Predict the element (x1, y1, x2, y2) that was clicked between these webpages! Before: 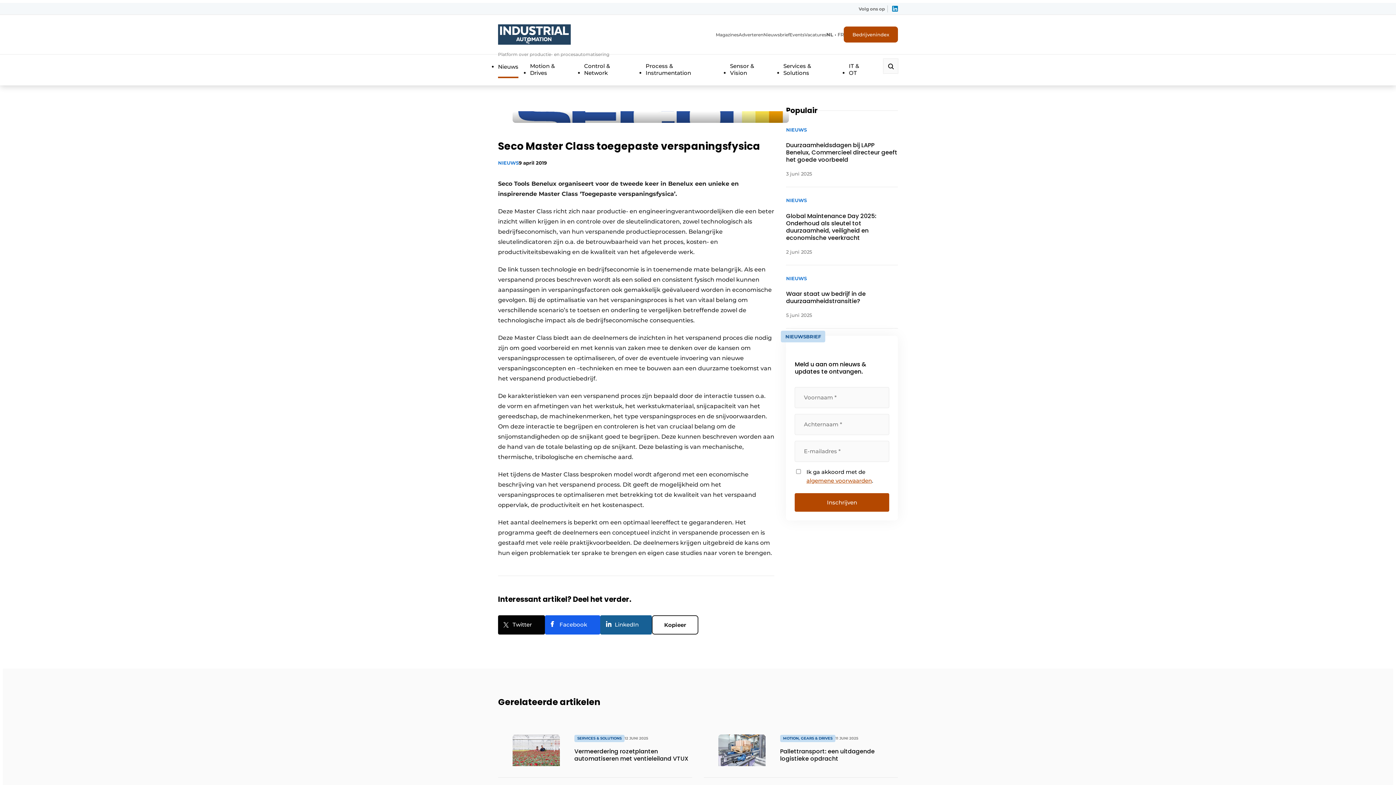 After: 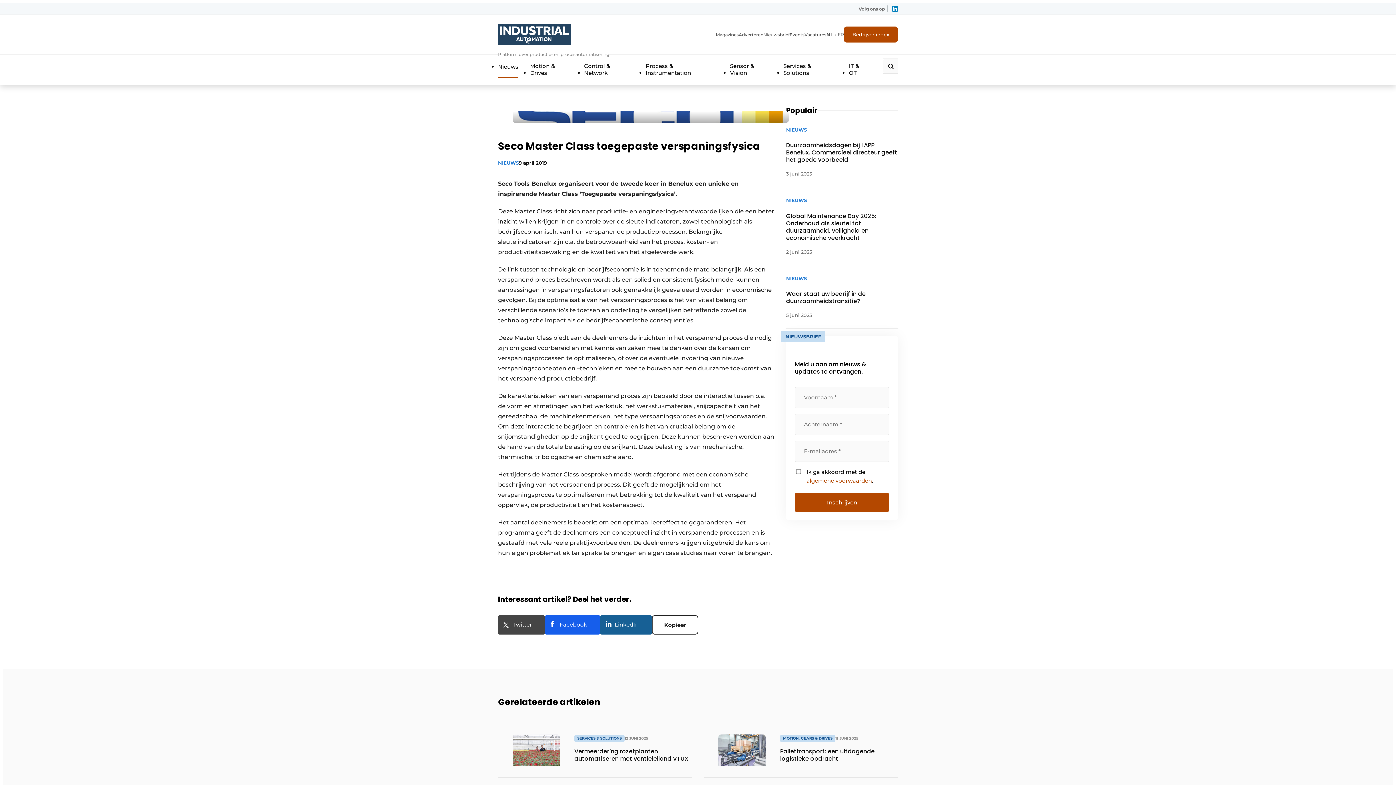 Action: bbox: (498, 615, 545, 634) label: Twitter